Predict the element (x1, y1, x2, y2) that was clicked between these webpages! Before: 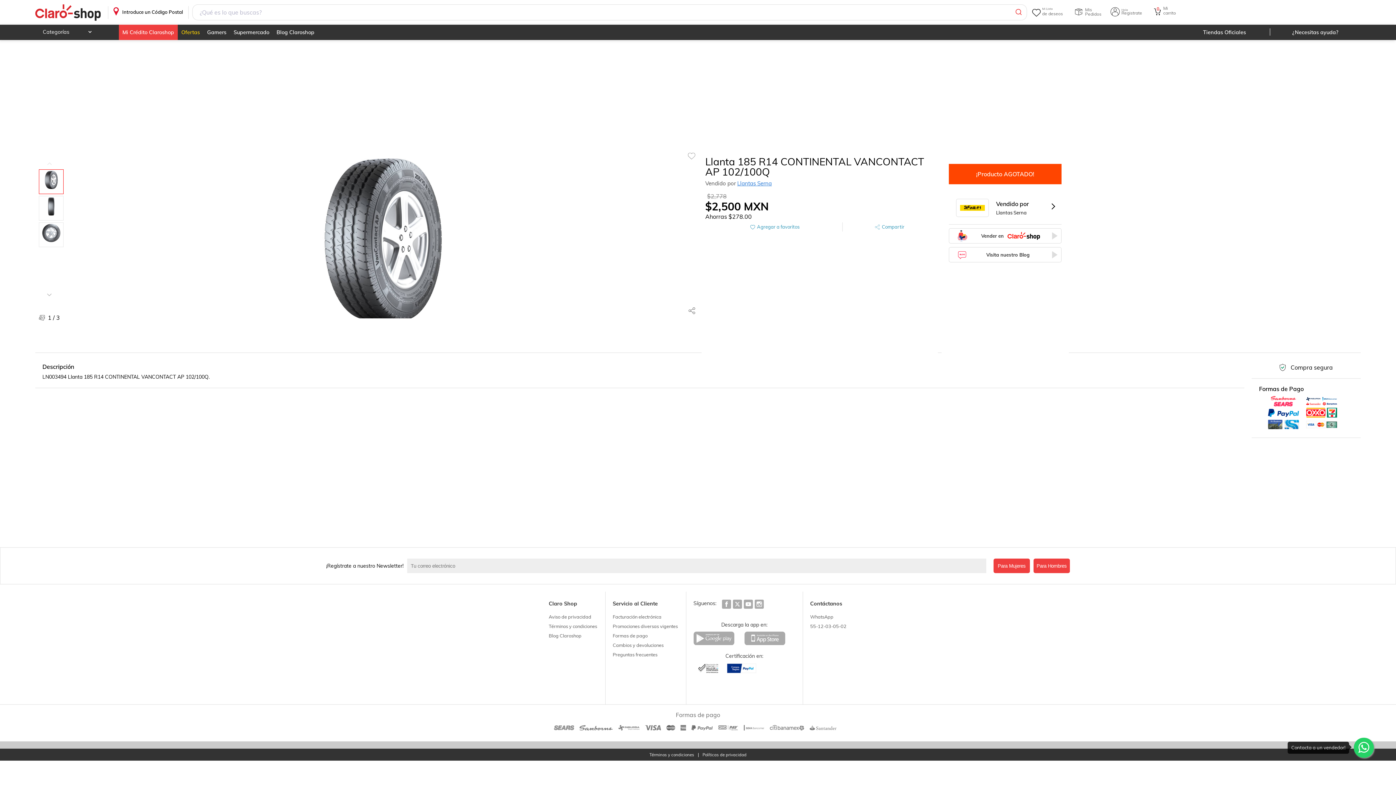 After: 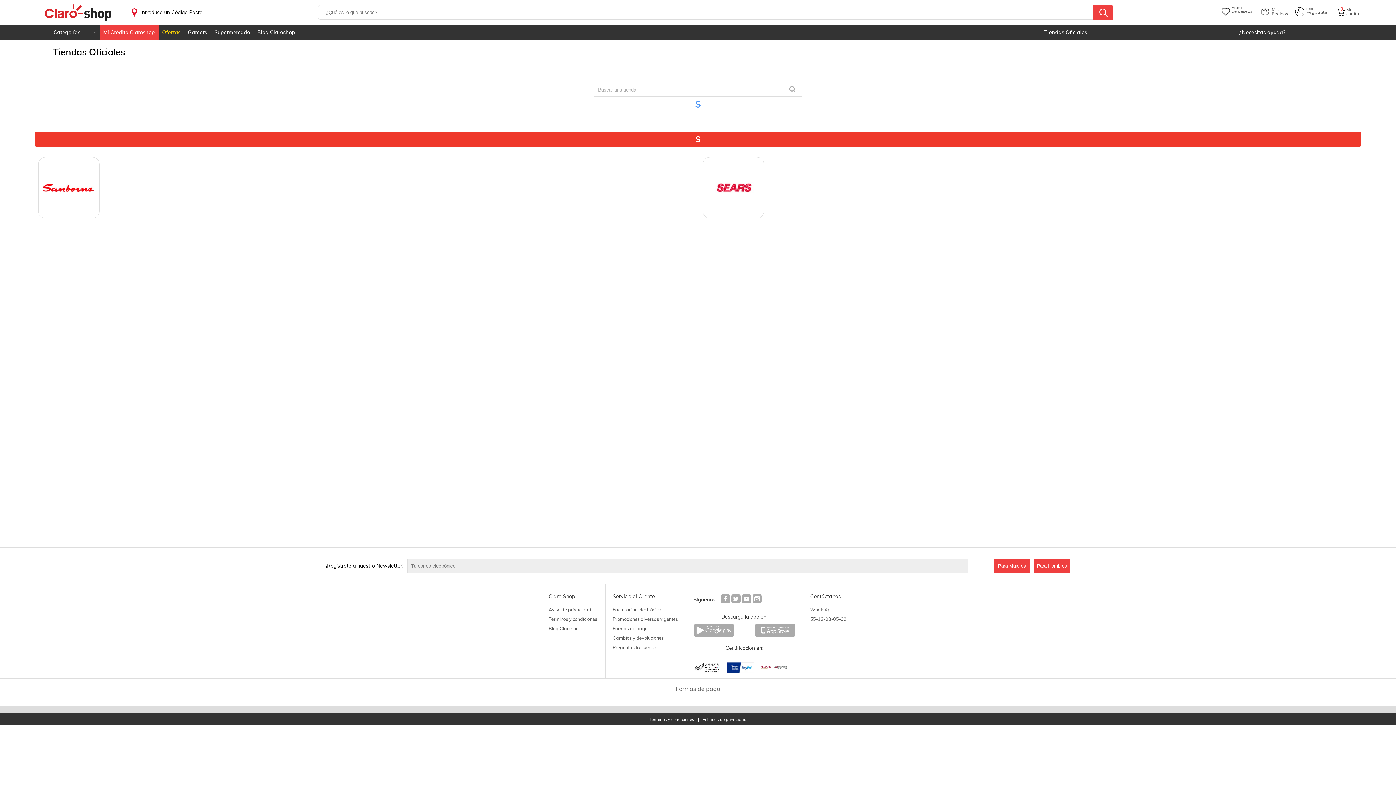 Action: label: Tiendas Oficiales bbox: (1179, 24, 1270, 40)